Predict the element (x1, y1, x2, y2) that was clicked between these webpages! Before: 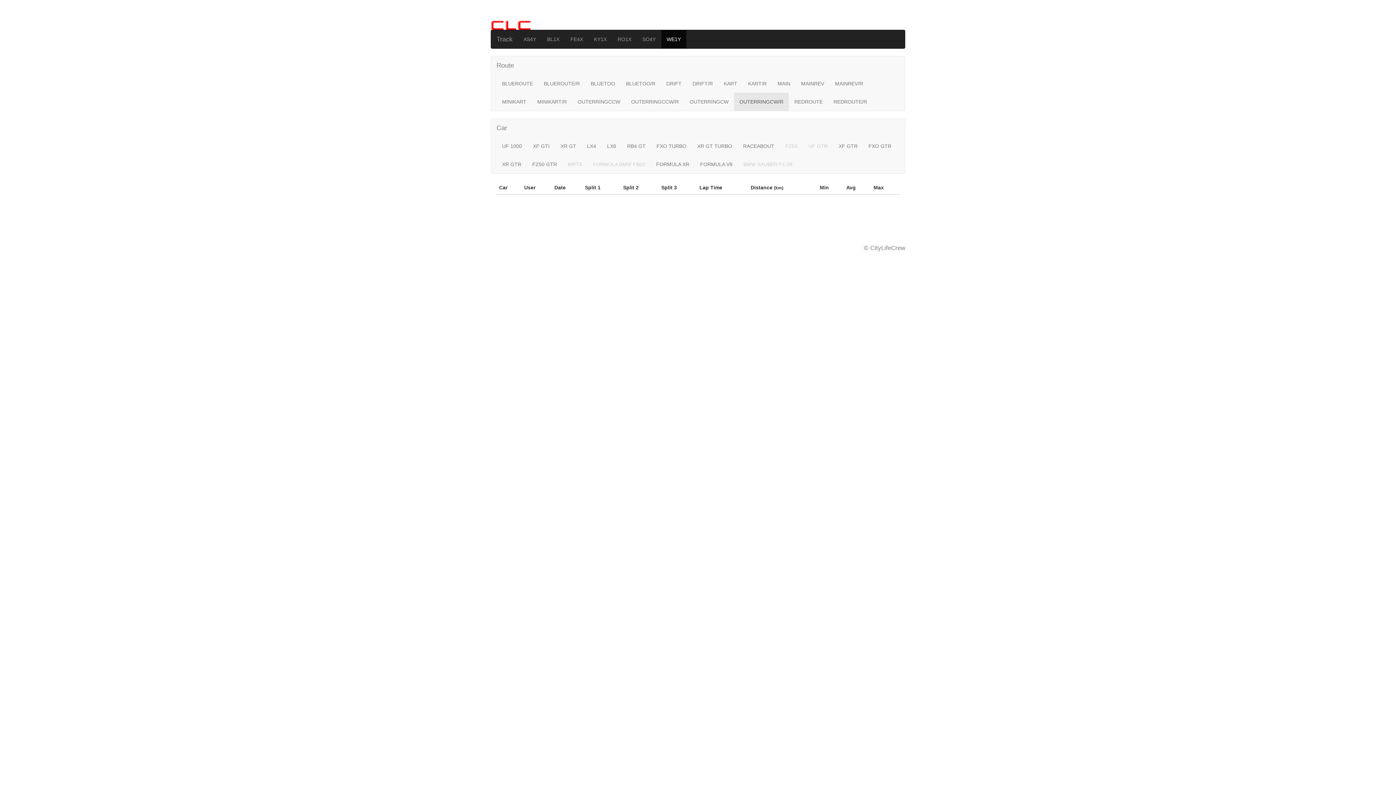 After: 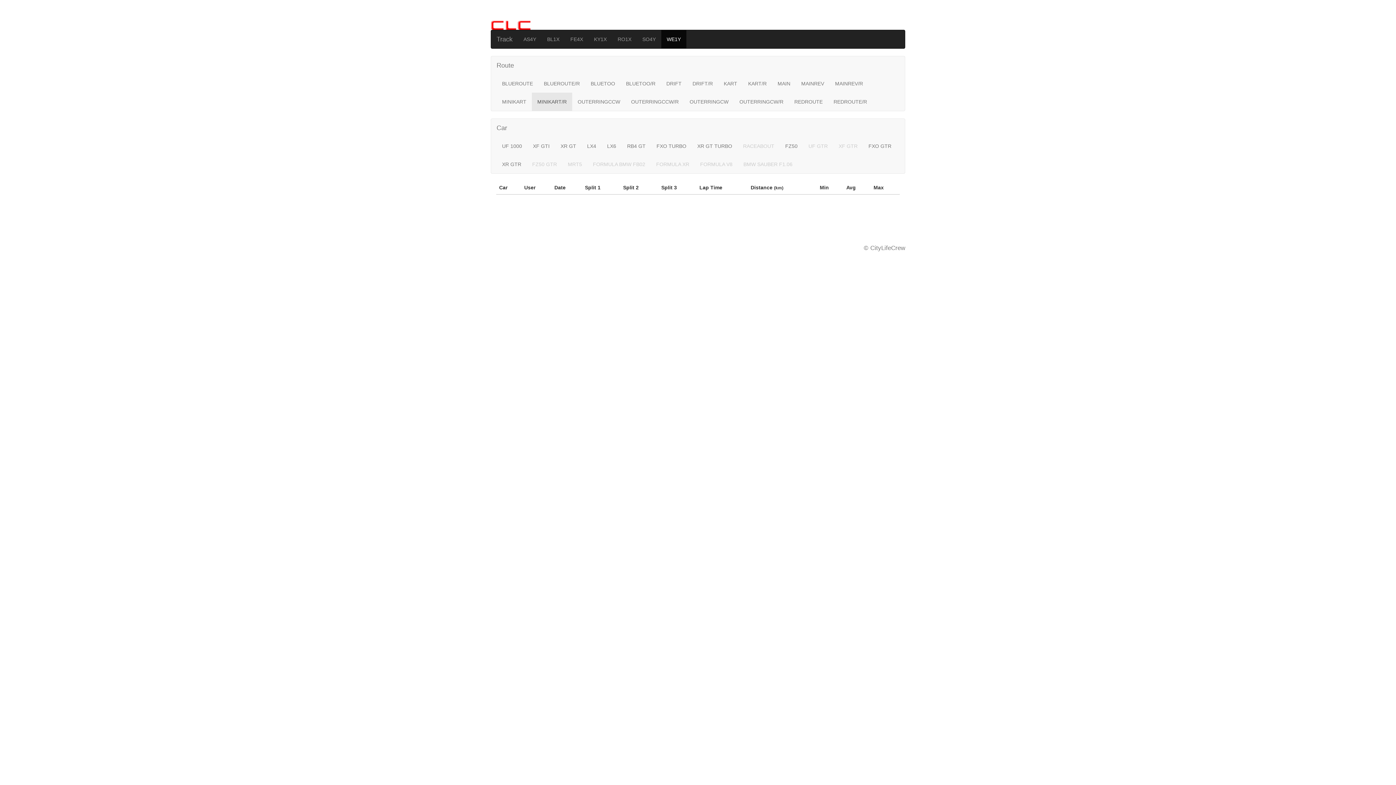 Action: bbox: (532, 92, 572, 110) label: MINIKART/R